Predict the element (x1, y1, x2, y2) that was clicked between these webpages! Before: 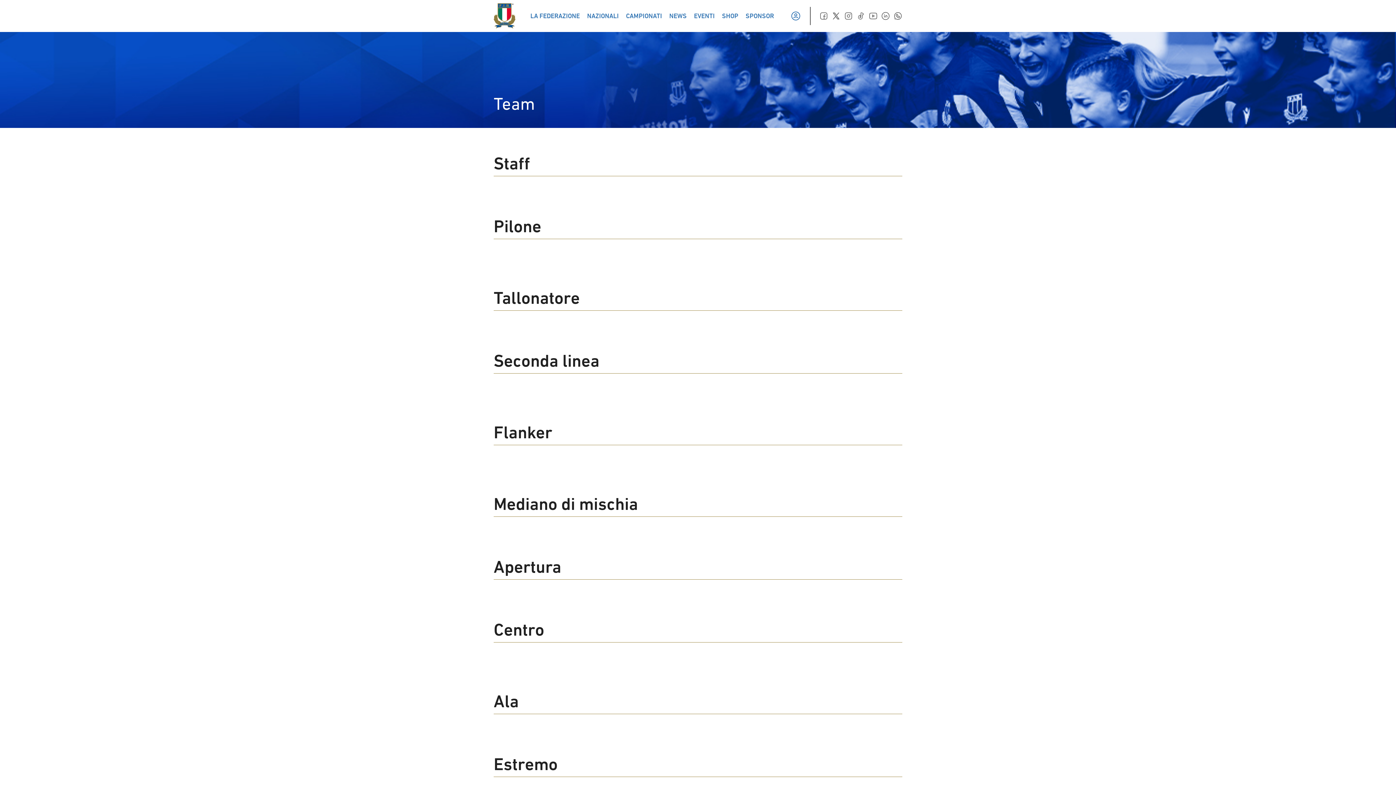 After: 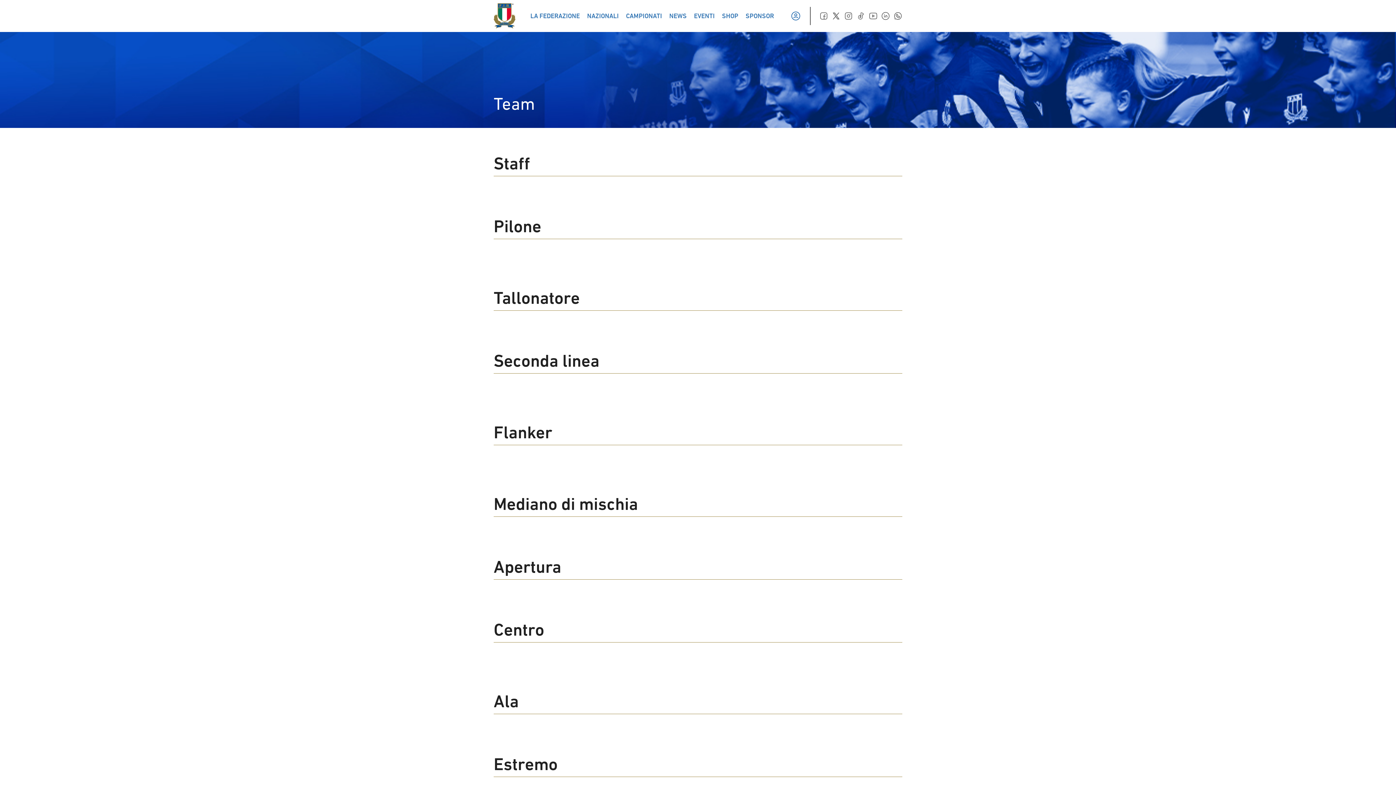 Action: bbox: (881, 11, 890, 20)